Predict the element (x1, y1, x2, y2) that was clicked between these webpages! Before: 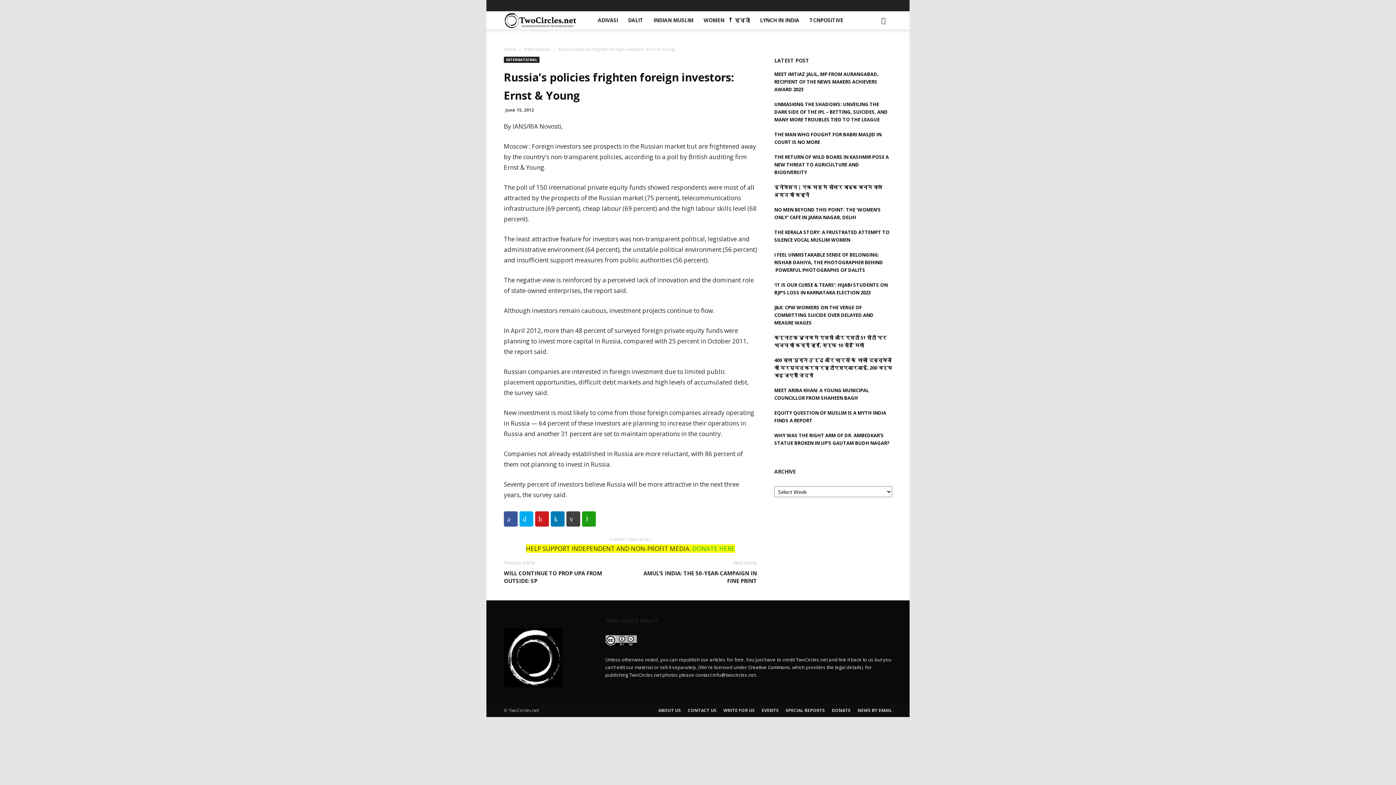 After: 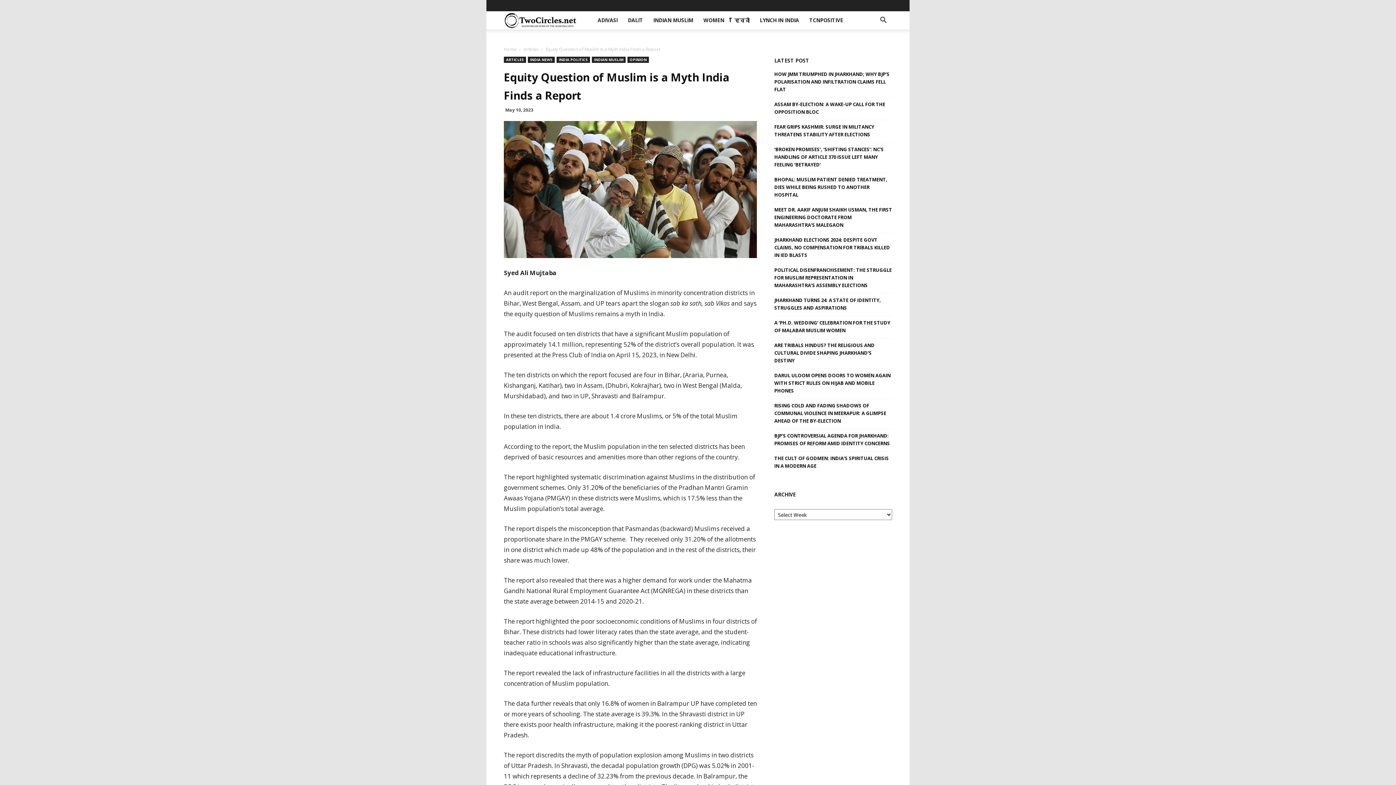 Action: bbox: (774, 409, 892, 424) label: EQUITY QUESTION OF MUSLIM IS A MYTH INDIA FINDS A REPORT